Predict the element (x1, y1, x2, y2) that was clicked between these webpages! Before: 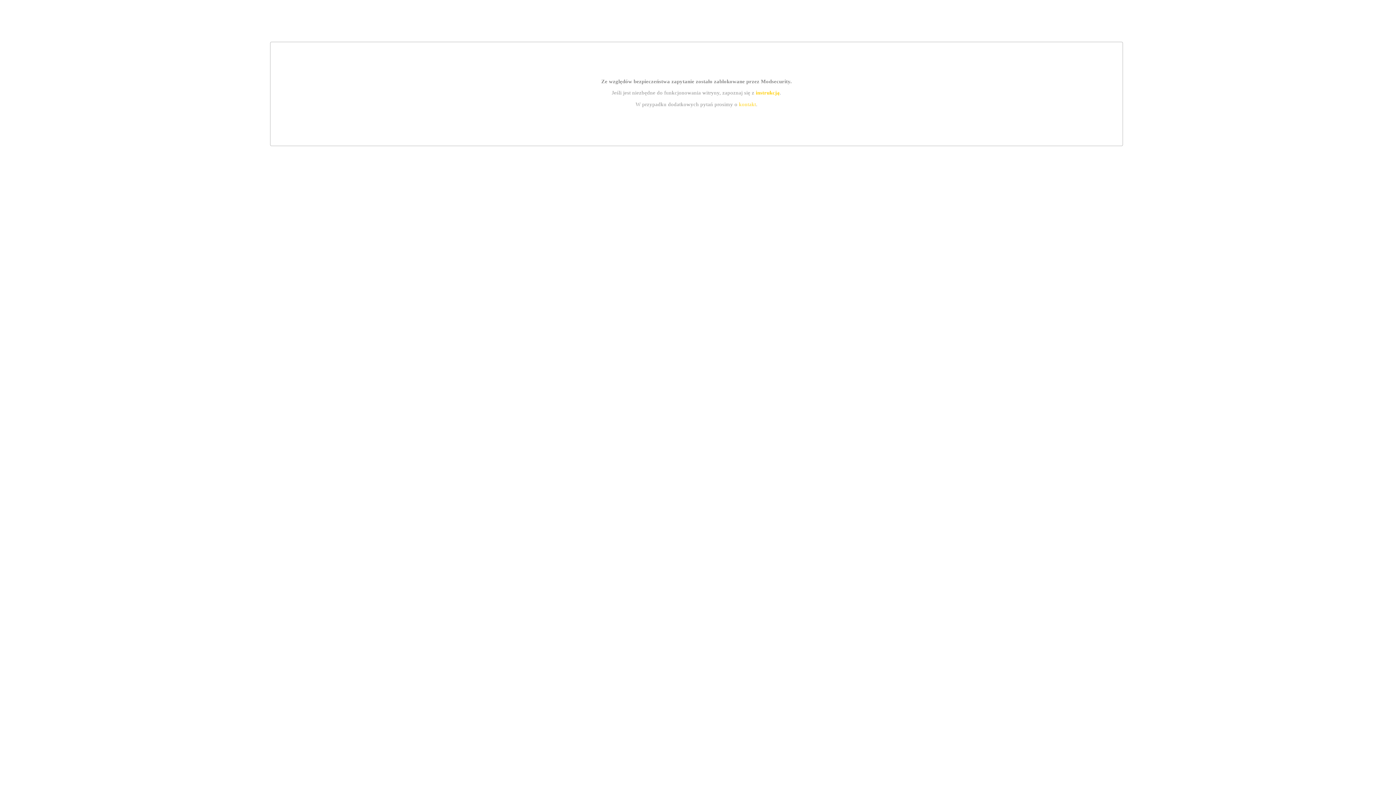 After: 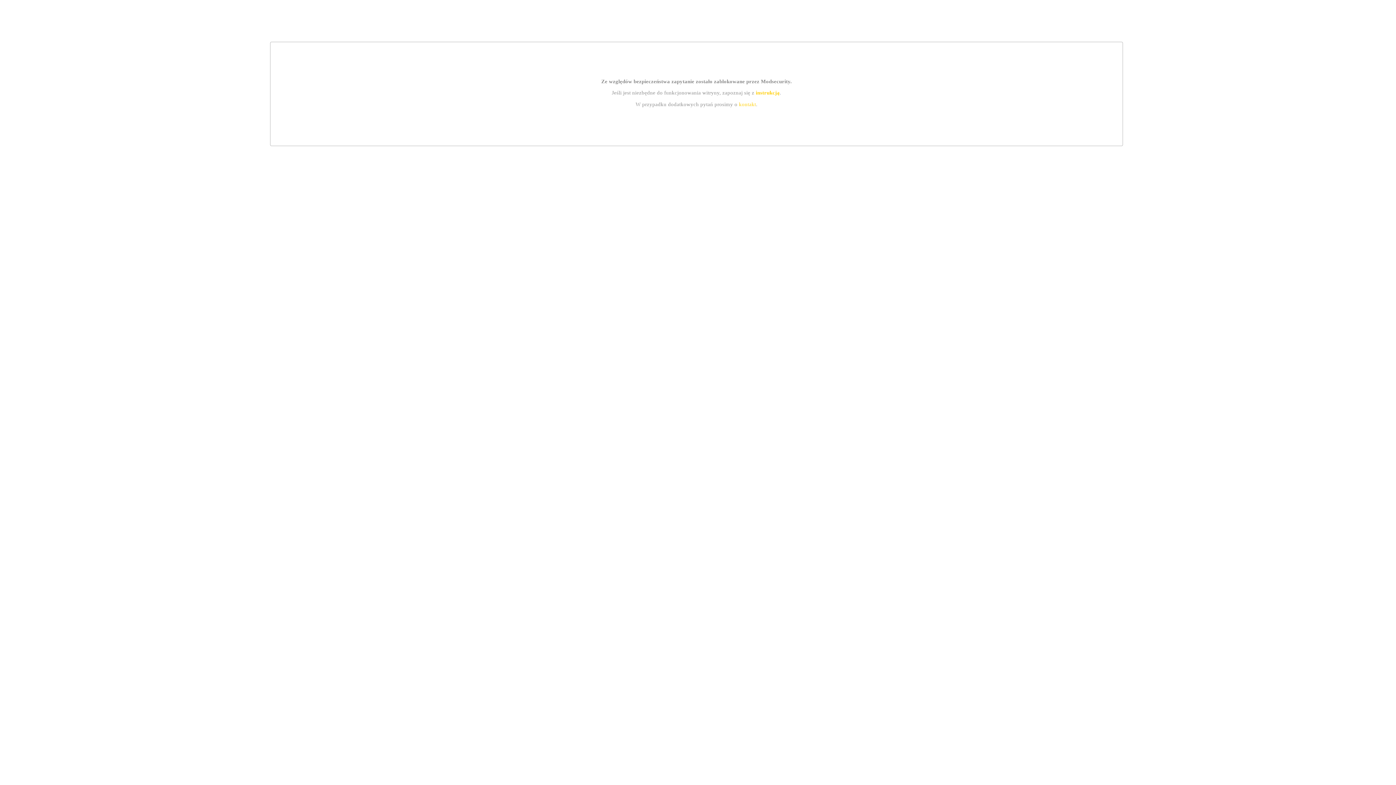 Action: bbox: (739, 101, 756, 107) label: kontakt